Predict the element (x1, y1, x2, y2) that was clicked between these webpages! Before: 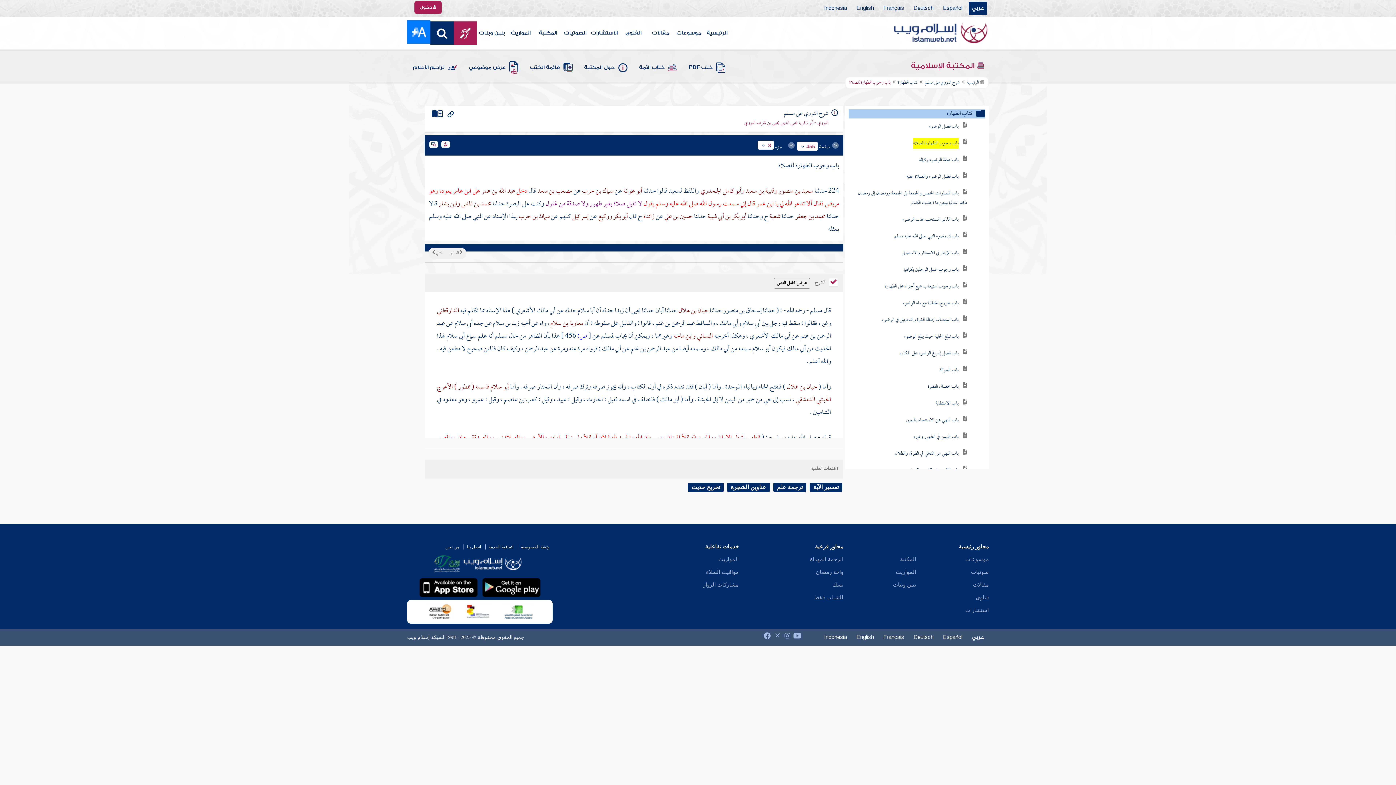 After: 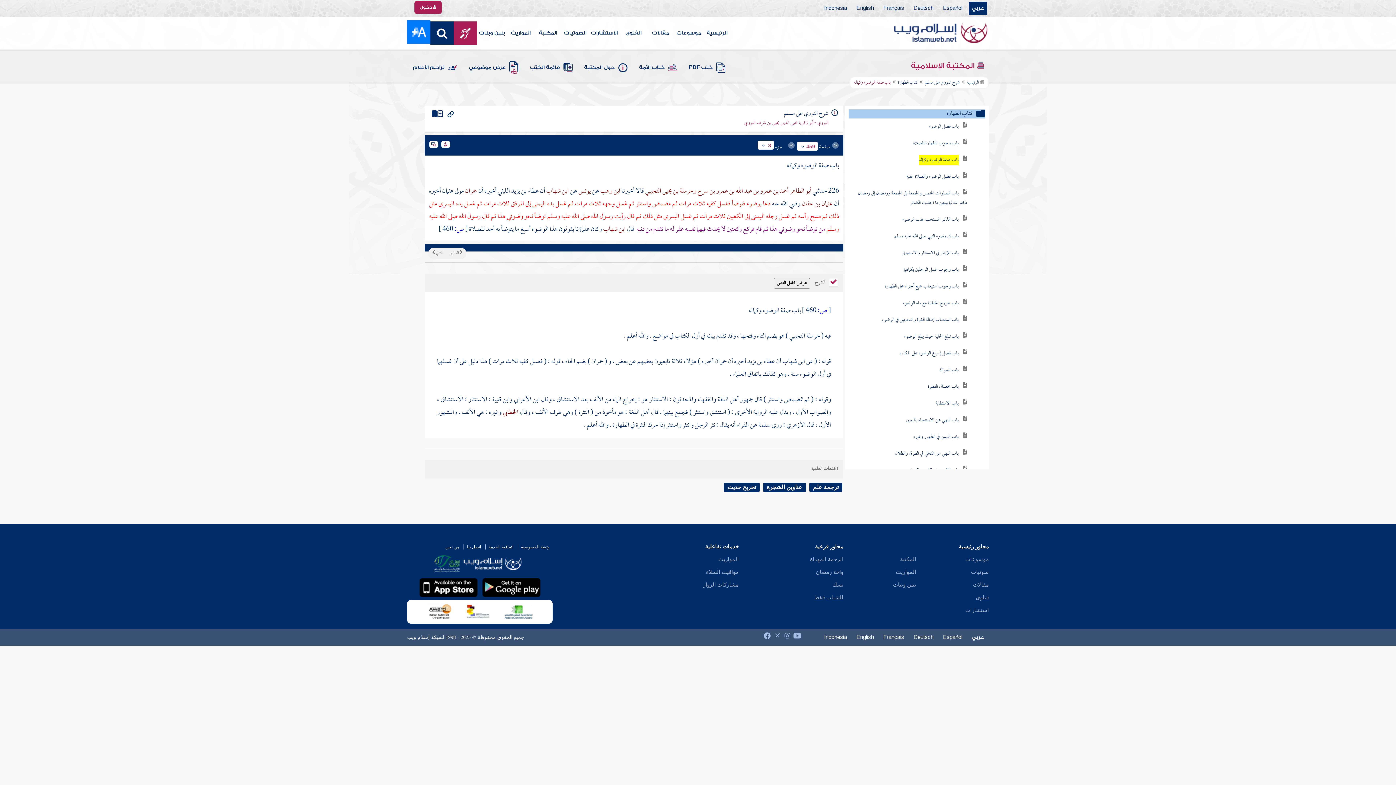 Action: bbox: (919, 157, 958, 168) label: باب صفة الوضوء وكماله